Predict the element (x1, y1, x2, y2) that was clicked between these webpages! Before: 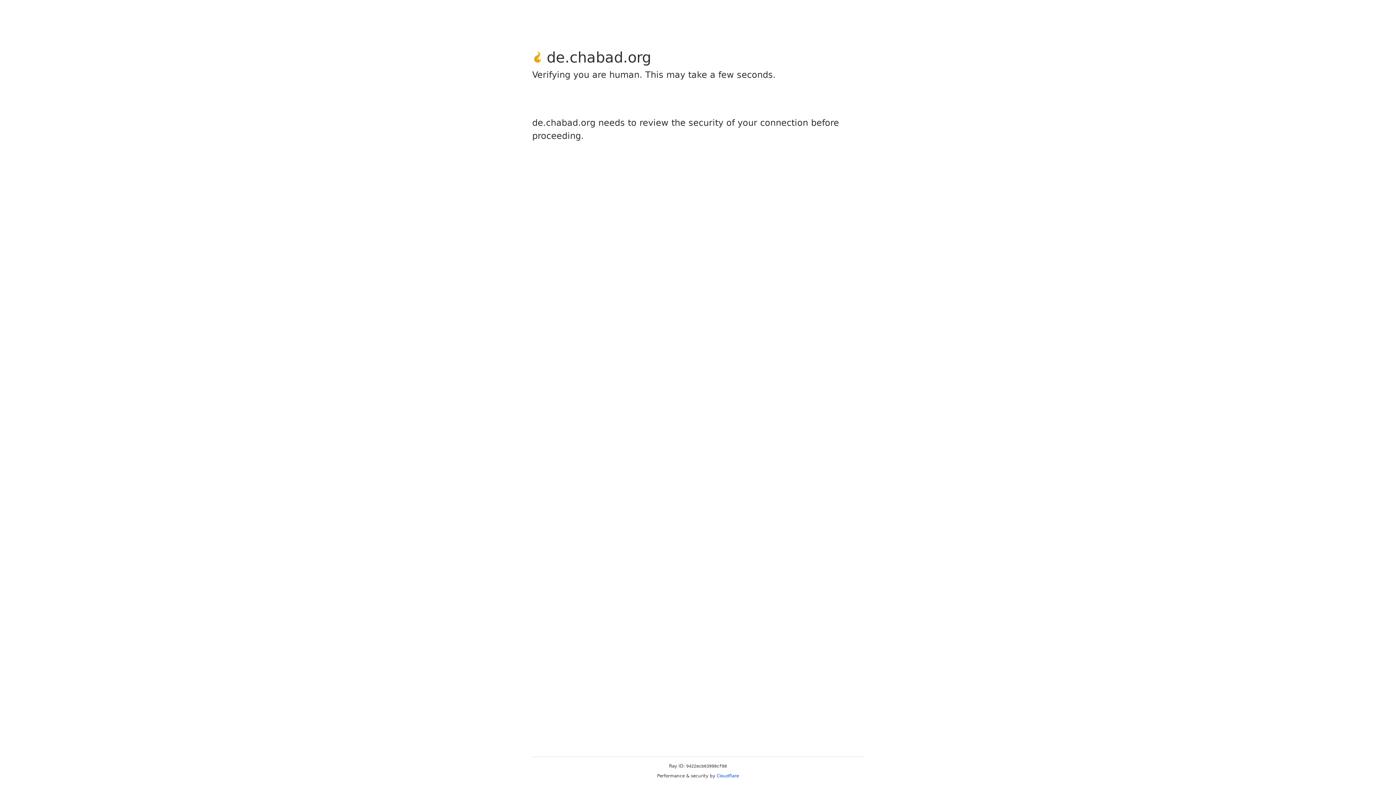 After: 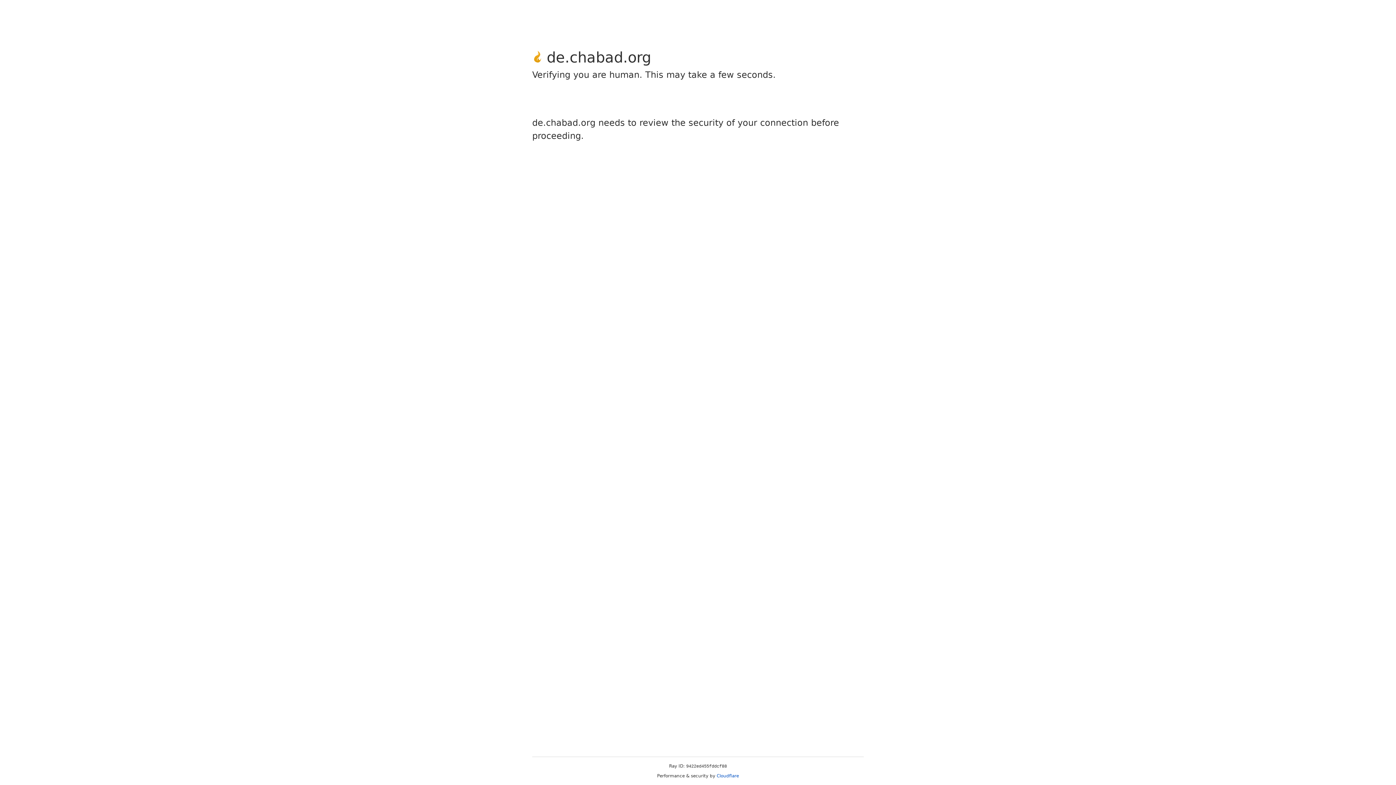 Action: bbox: (716, 773, 739, 778) label: Cloudflare